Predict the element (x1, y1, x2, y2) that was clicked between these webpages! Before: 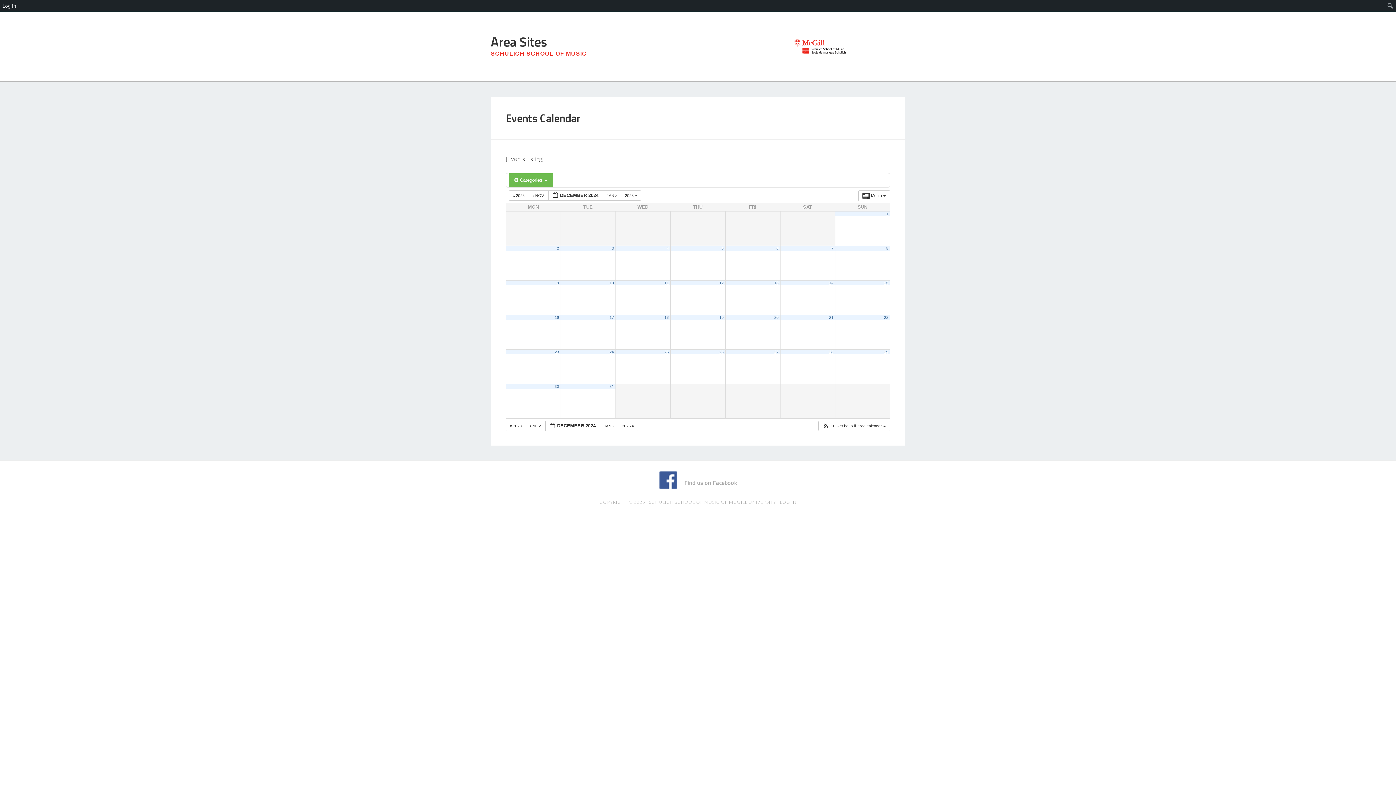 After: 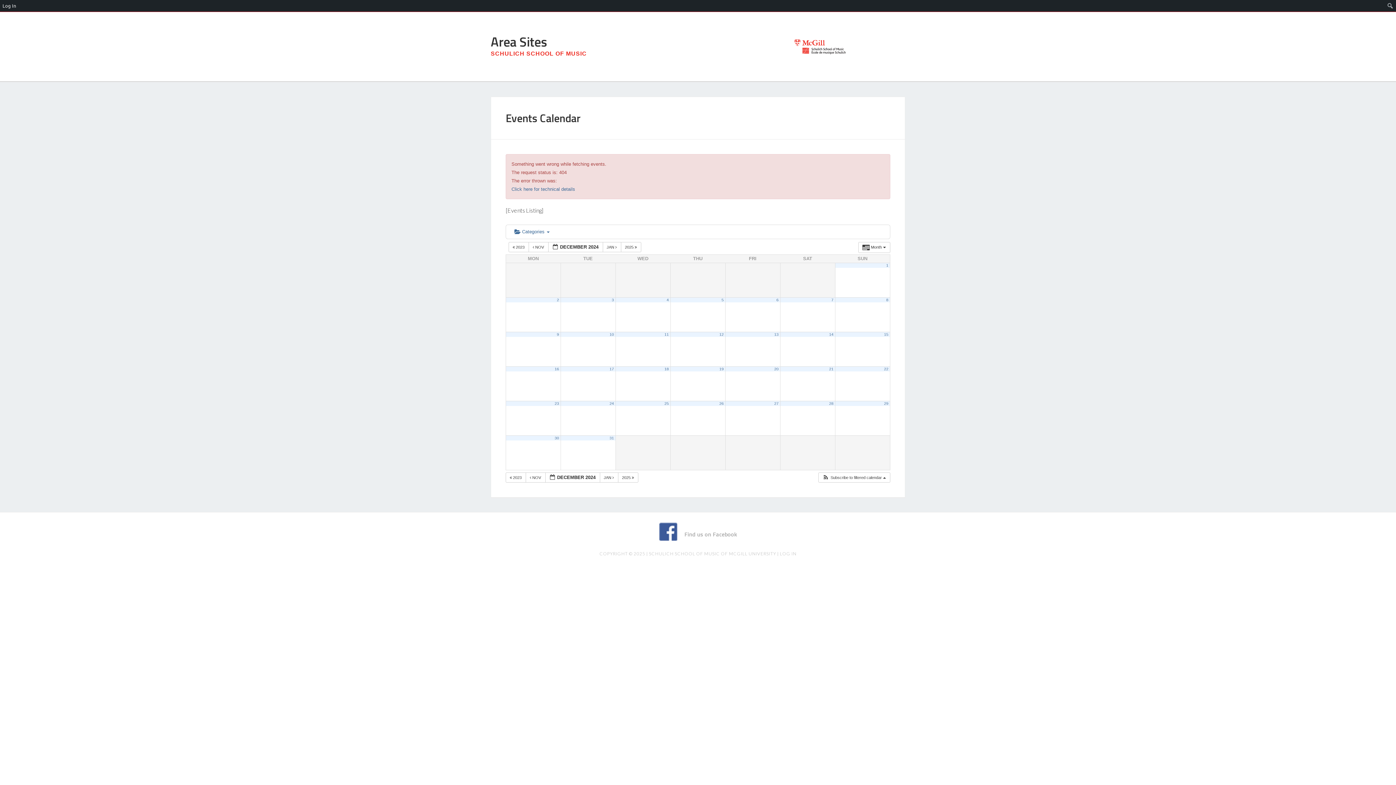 Action: label: 14 bbox: (829, 280, 833, 285)